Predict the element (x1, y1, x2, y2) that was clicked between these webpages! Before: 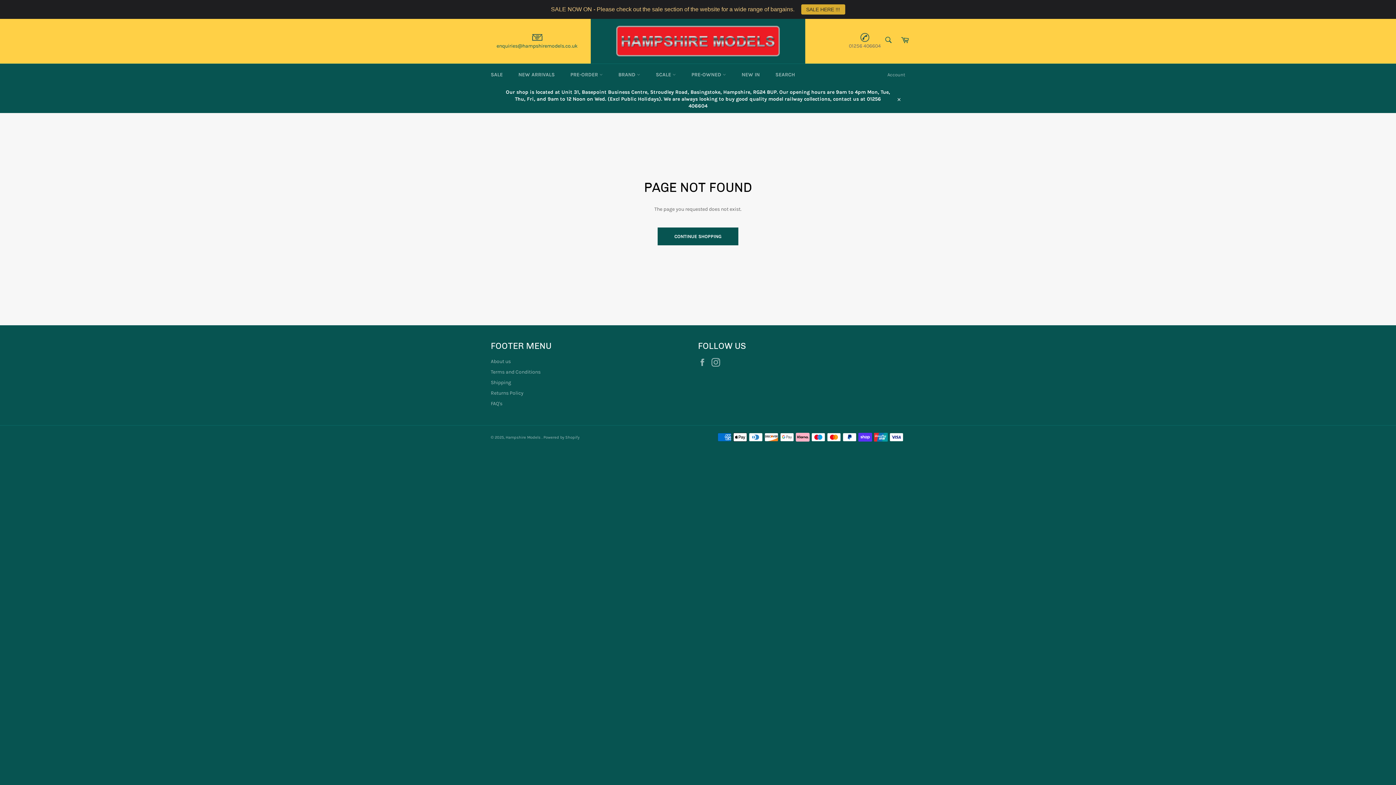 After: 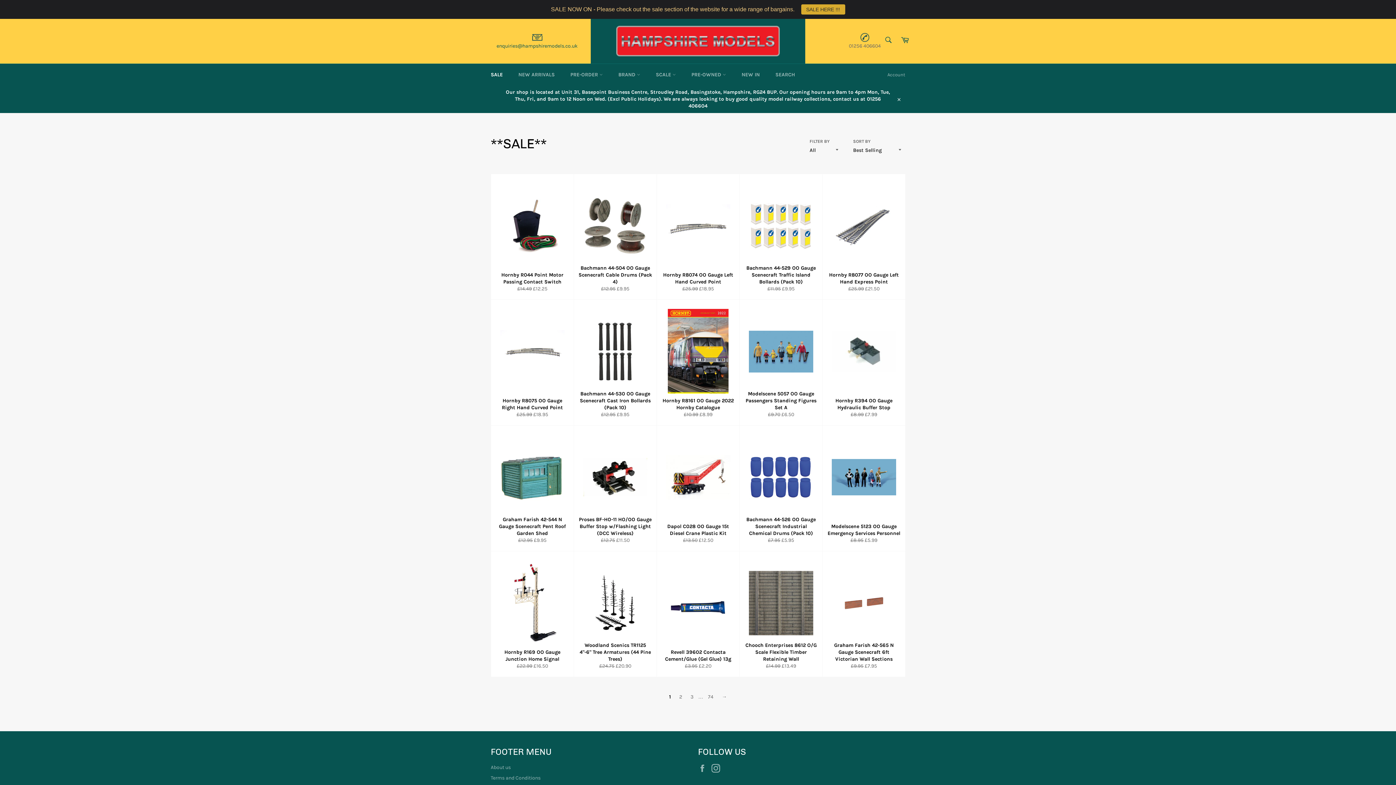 Action: bbox: (483, 64, 510, 85) label: SALE